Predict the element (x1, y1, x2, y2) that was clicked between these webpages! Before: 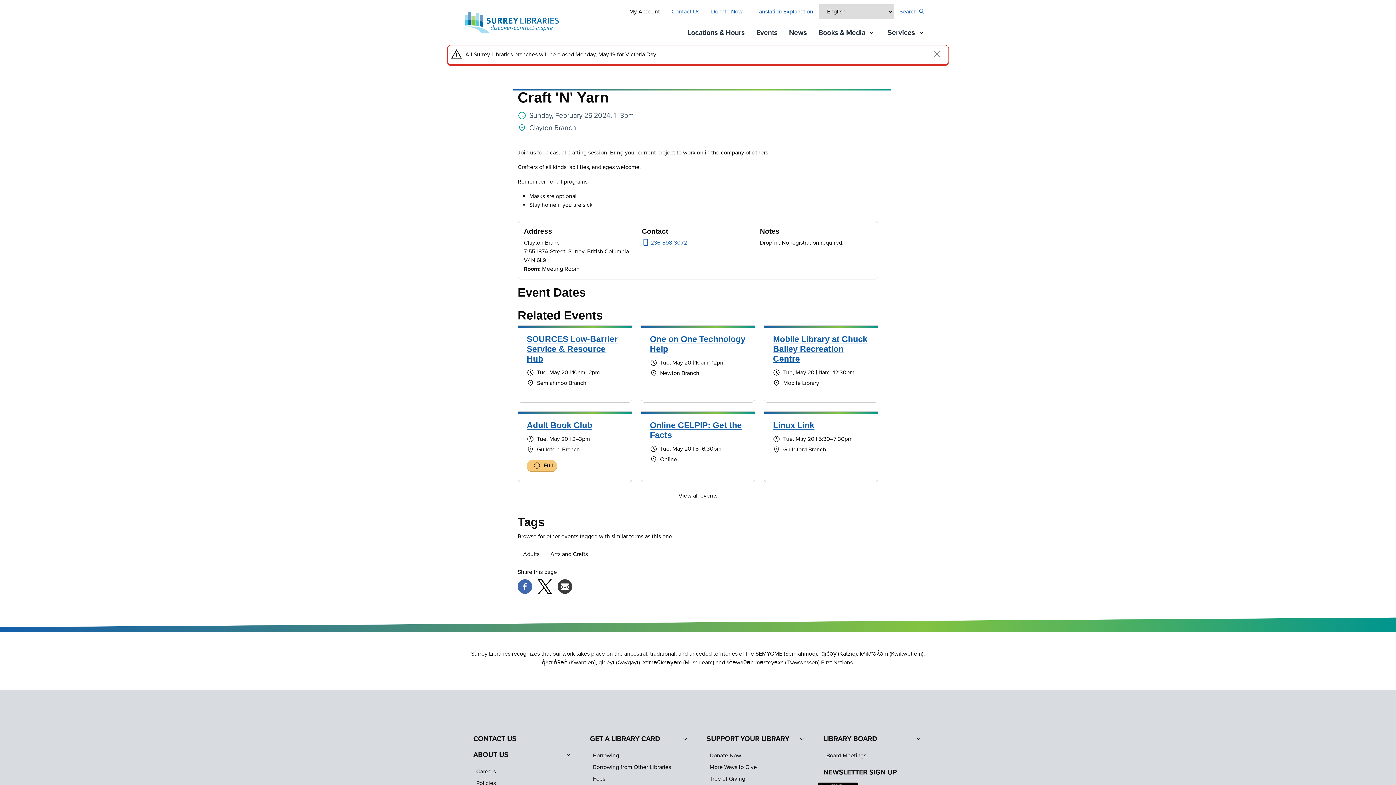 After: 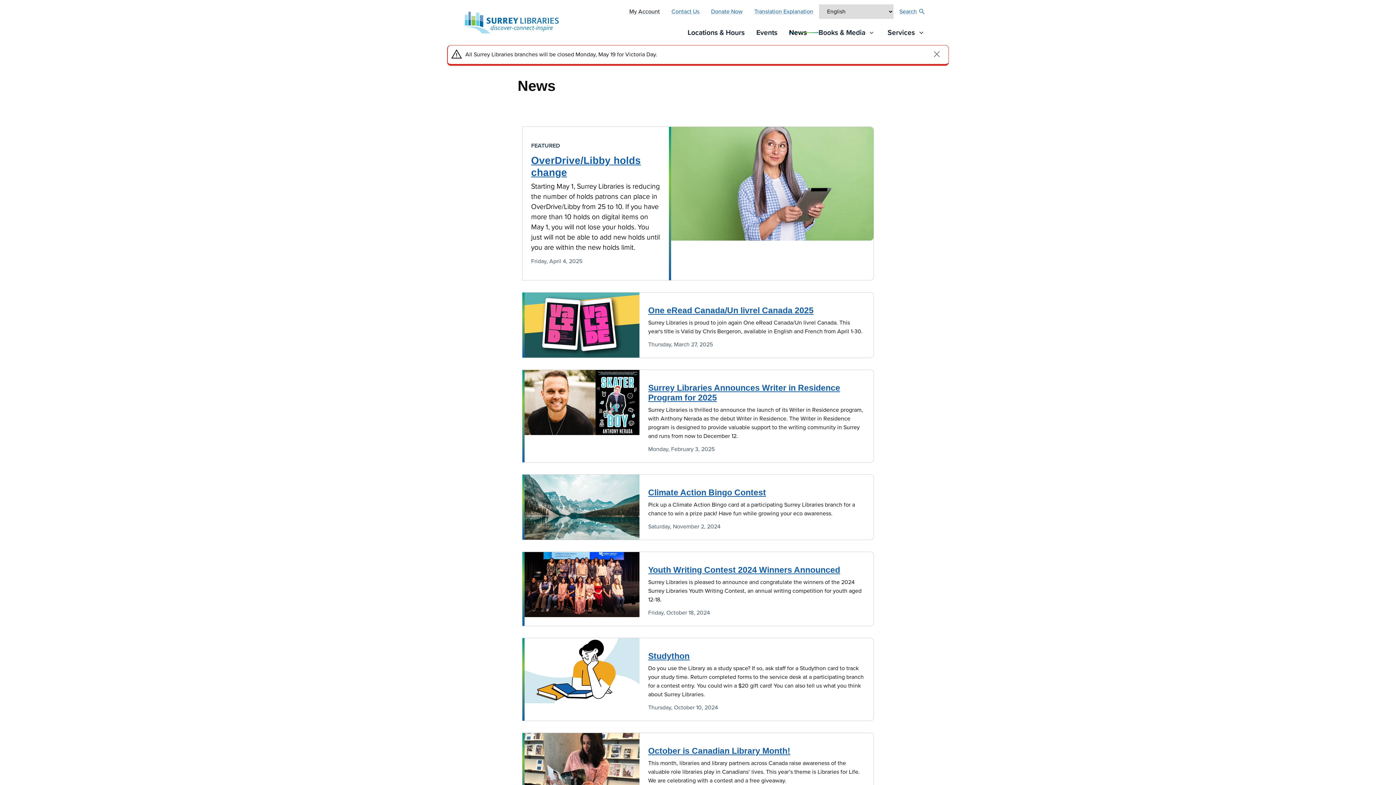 Action: bbox: (783, 24, 812, 40) label: News